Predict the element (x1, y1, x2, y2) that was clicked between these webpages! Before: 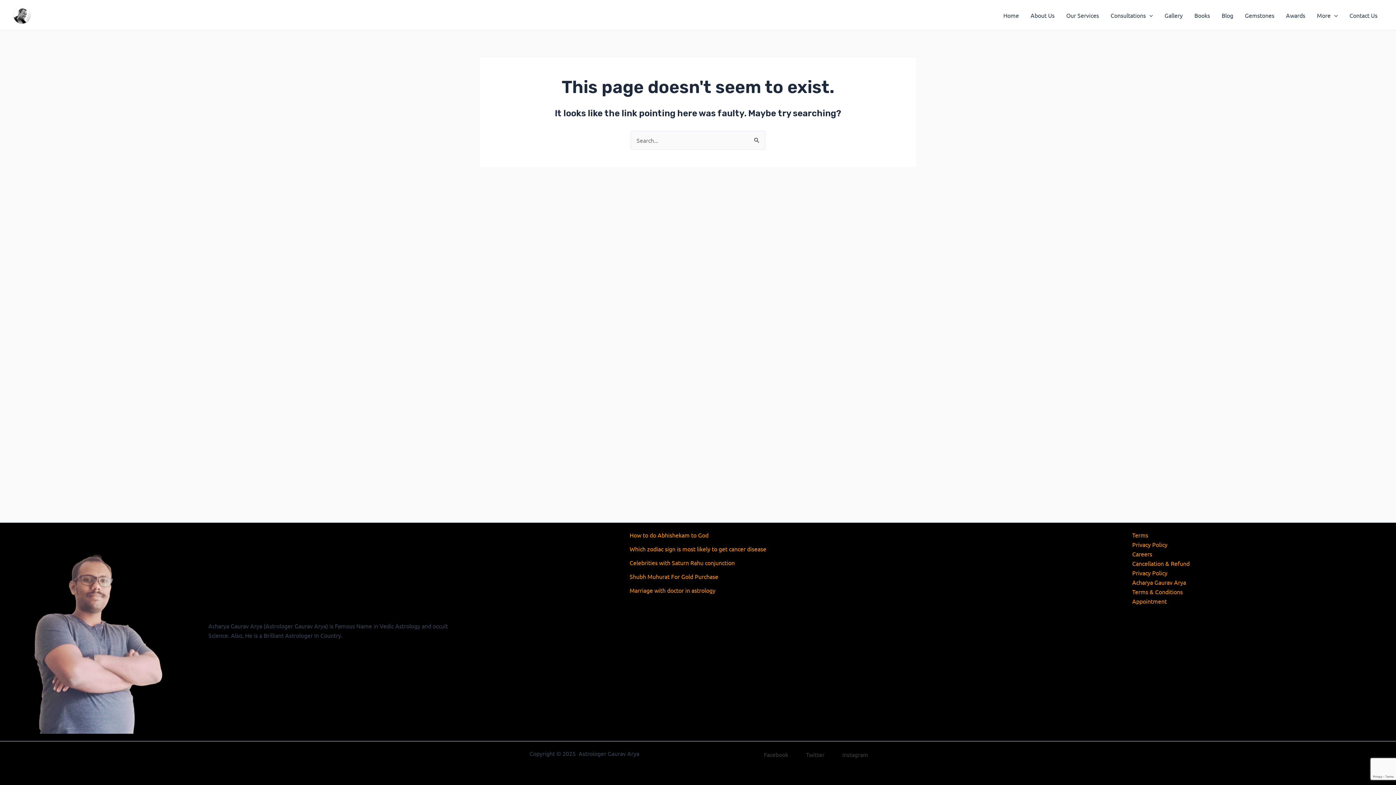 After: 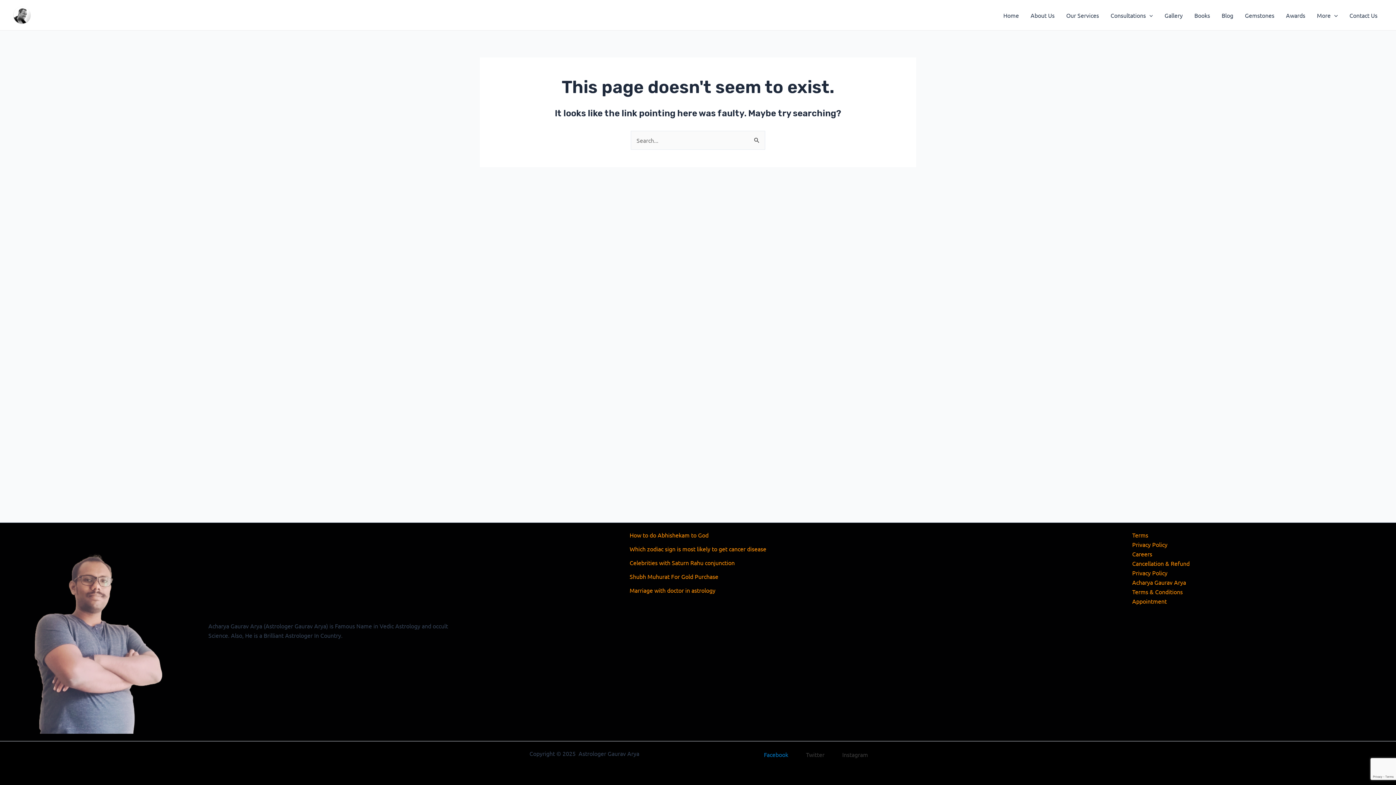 Action: bbox: (753, 751, 790, 758) label: Facebook